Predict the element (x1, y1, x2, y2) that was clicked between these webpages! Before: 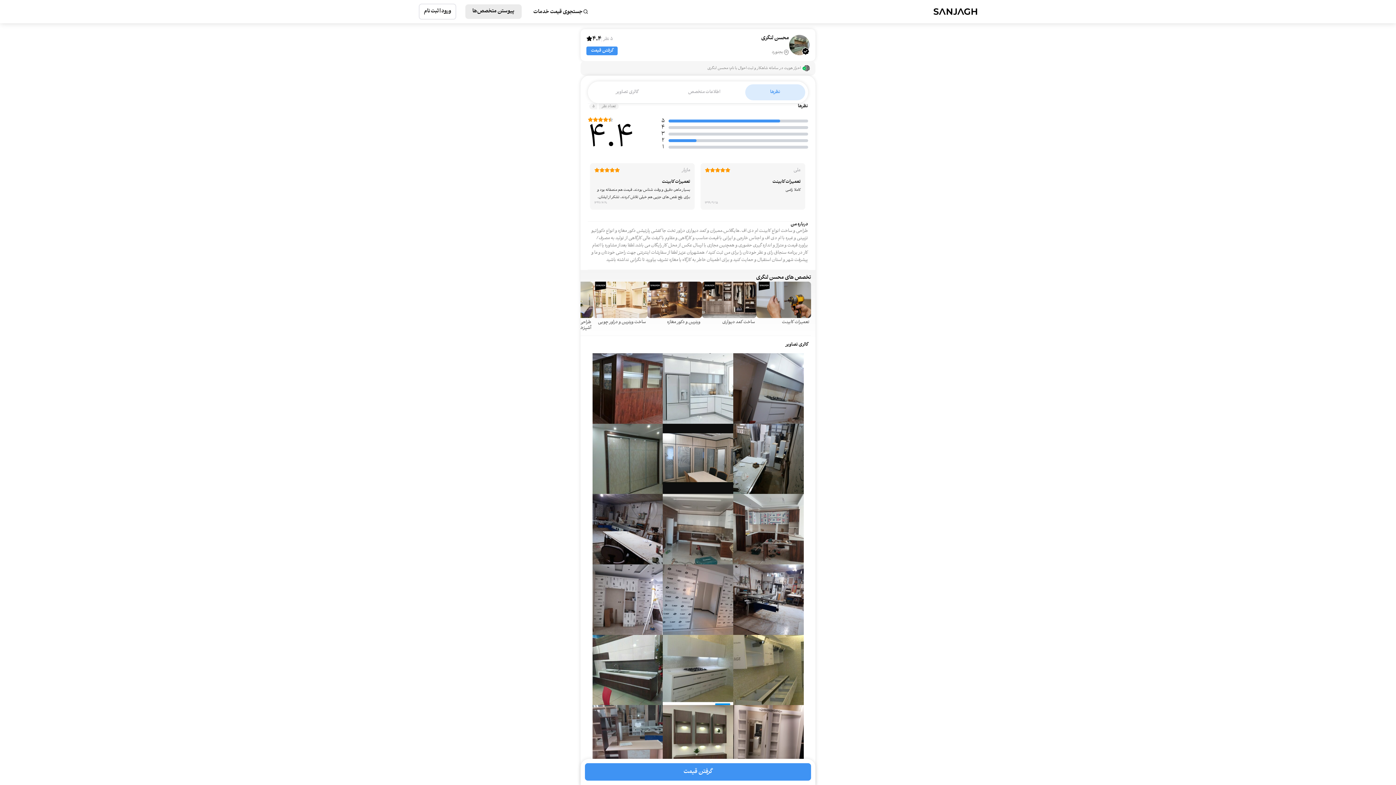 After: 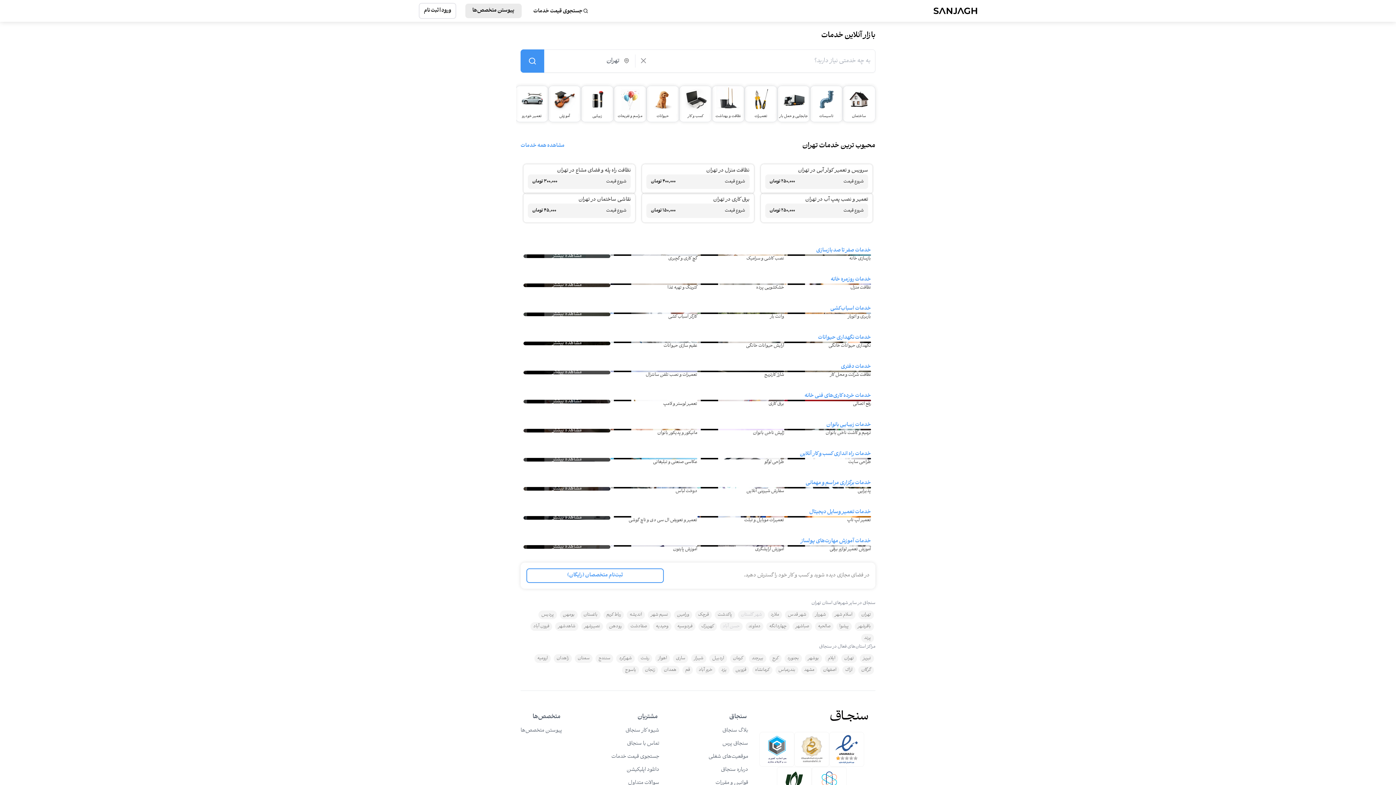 Action: bbox: (933, 8, 977, 14)